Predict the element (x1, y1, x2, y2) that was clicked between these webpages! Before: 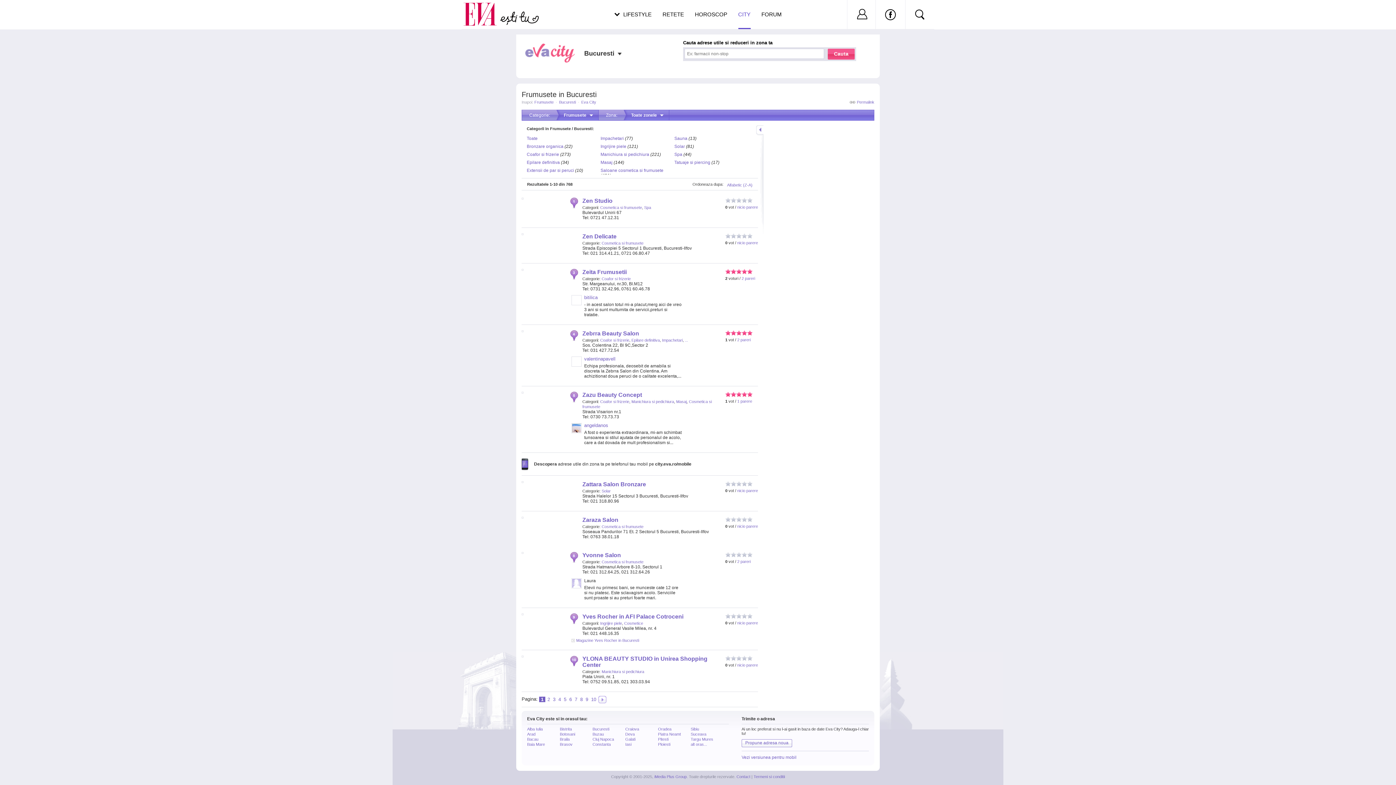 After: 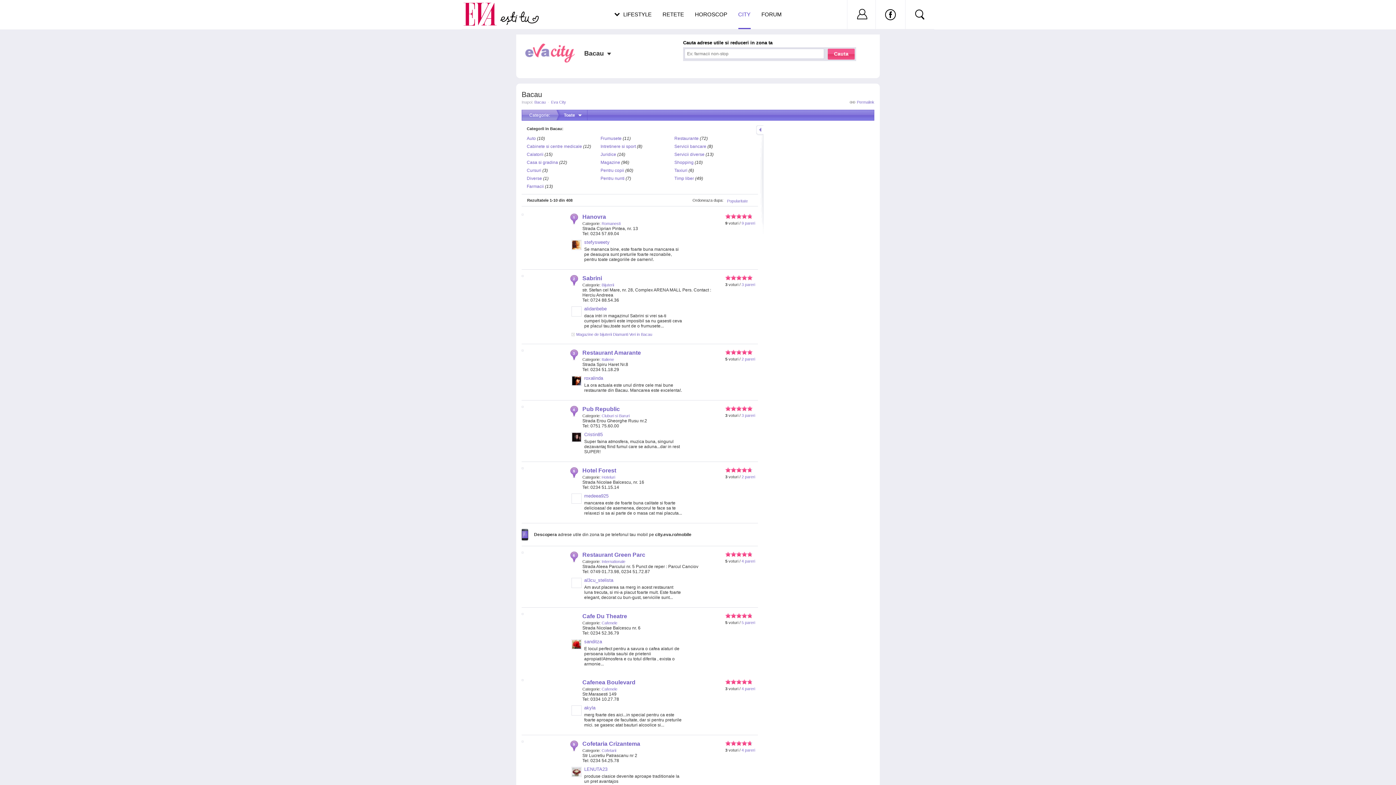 Action: bbox: (527, 737, 538, 741) label: Bacau